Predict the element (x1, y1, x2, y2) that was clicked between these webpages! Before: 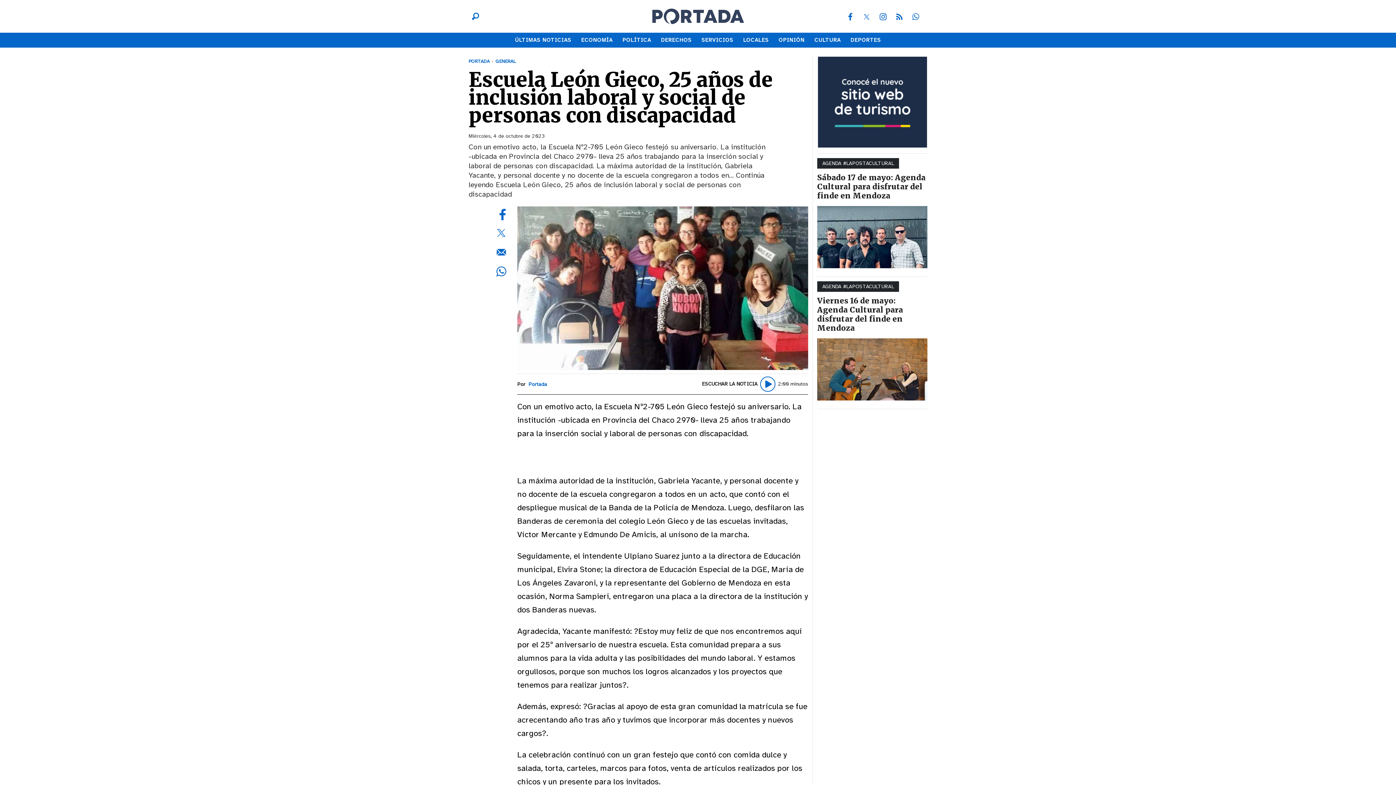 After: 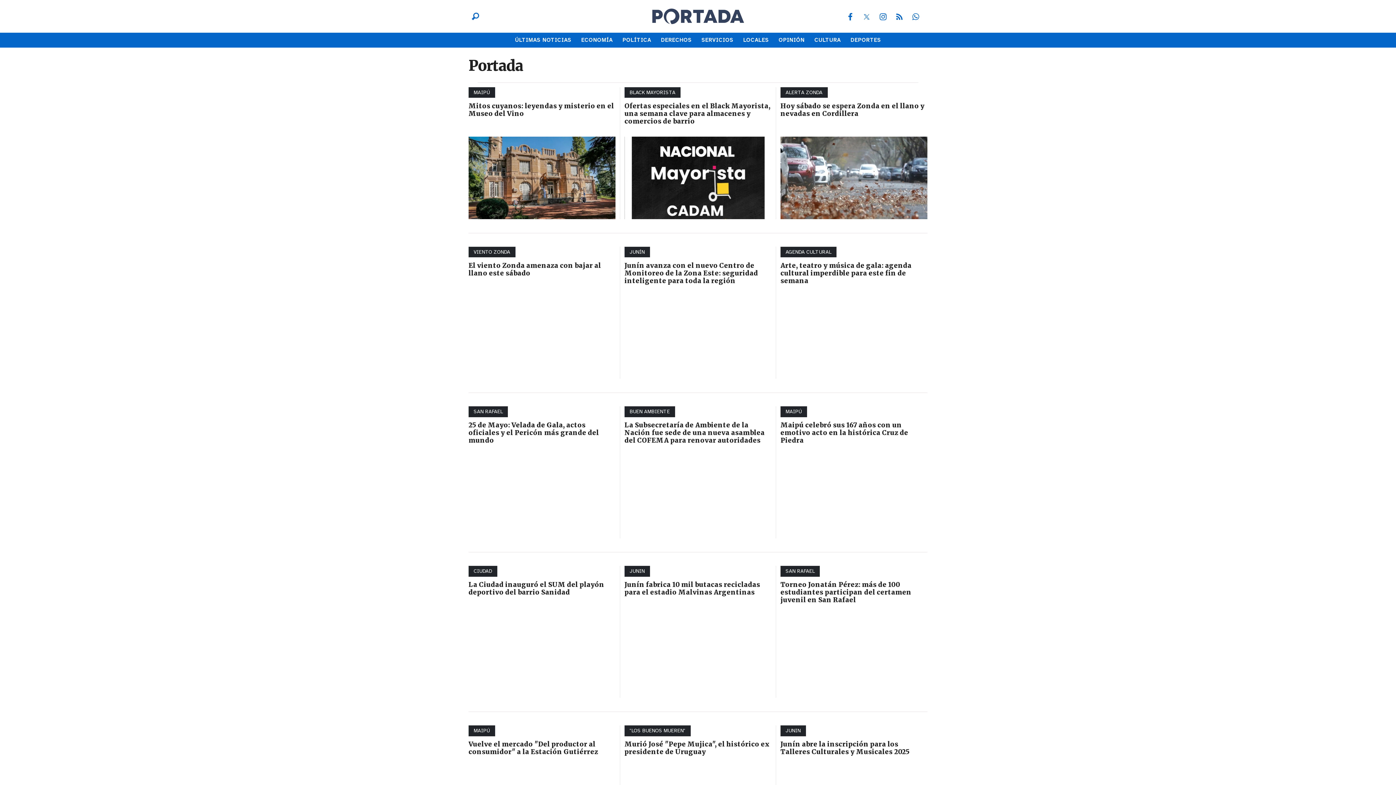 Action: bbox: (528, 381, 547, 387) label: Portada